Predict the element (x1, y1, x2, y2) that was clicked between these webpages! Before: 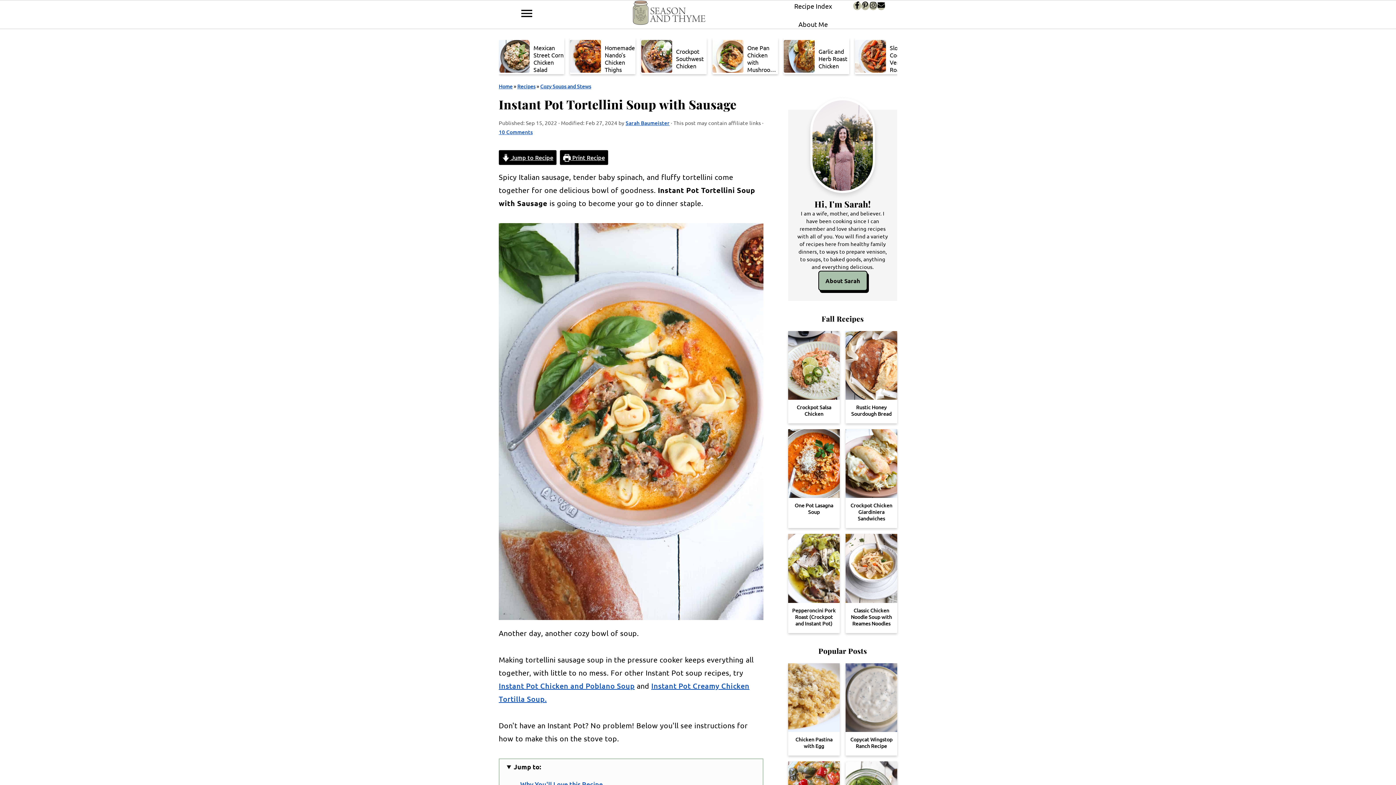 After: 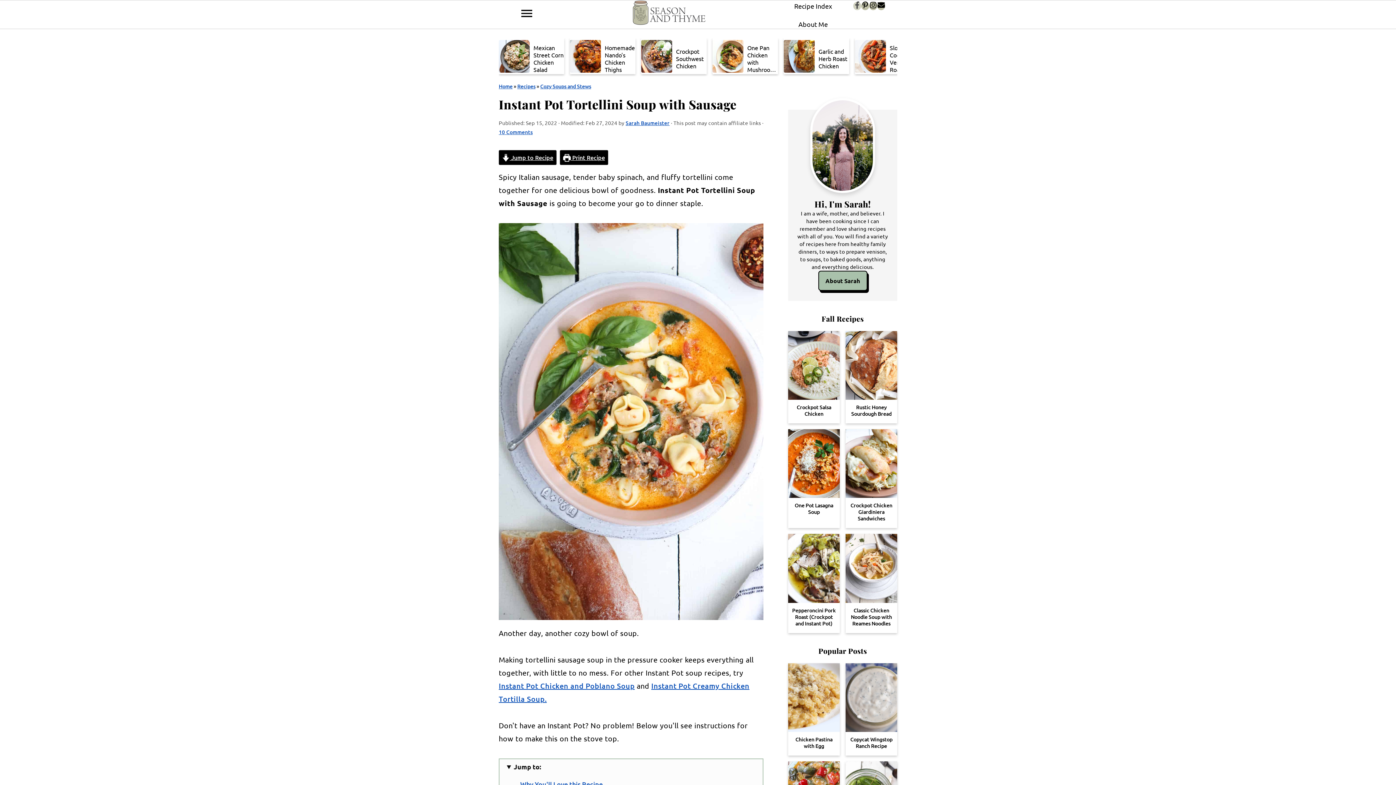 Action: bbox: (853, 1, 861, 10) label: Facebook